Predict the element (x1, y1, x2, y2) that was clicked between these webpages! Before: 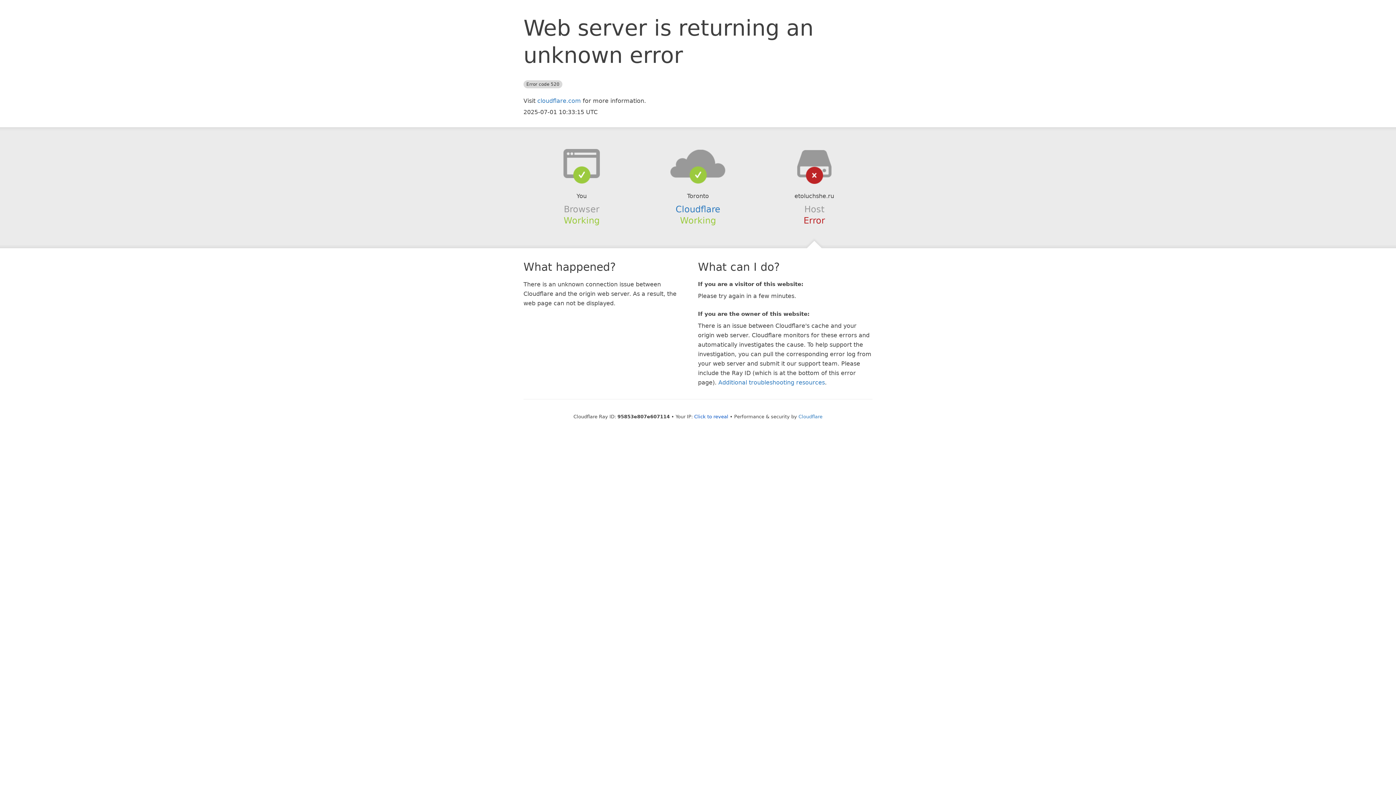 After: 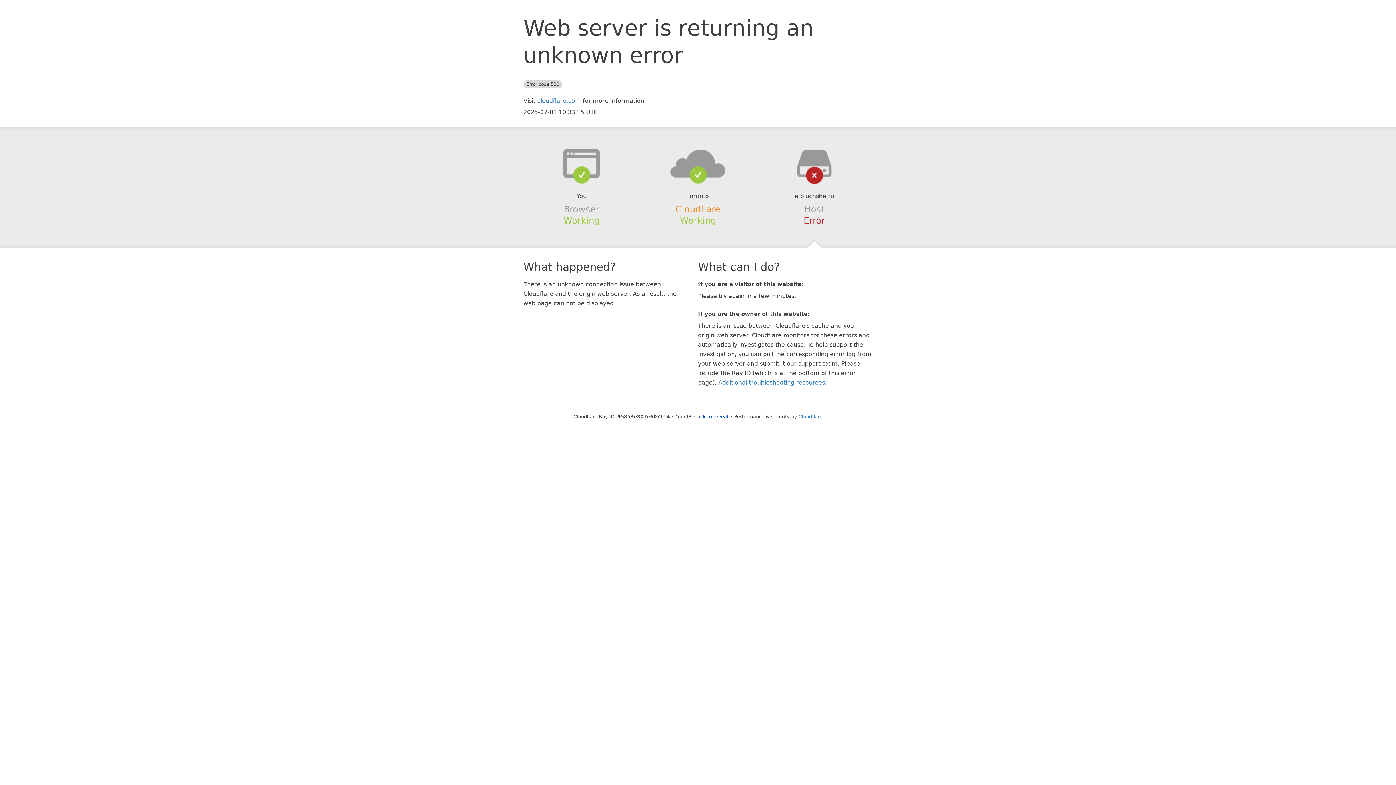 Action: label: Cloudflare bbox: (675, 204, 720, 214)